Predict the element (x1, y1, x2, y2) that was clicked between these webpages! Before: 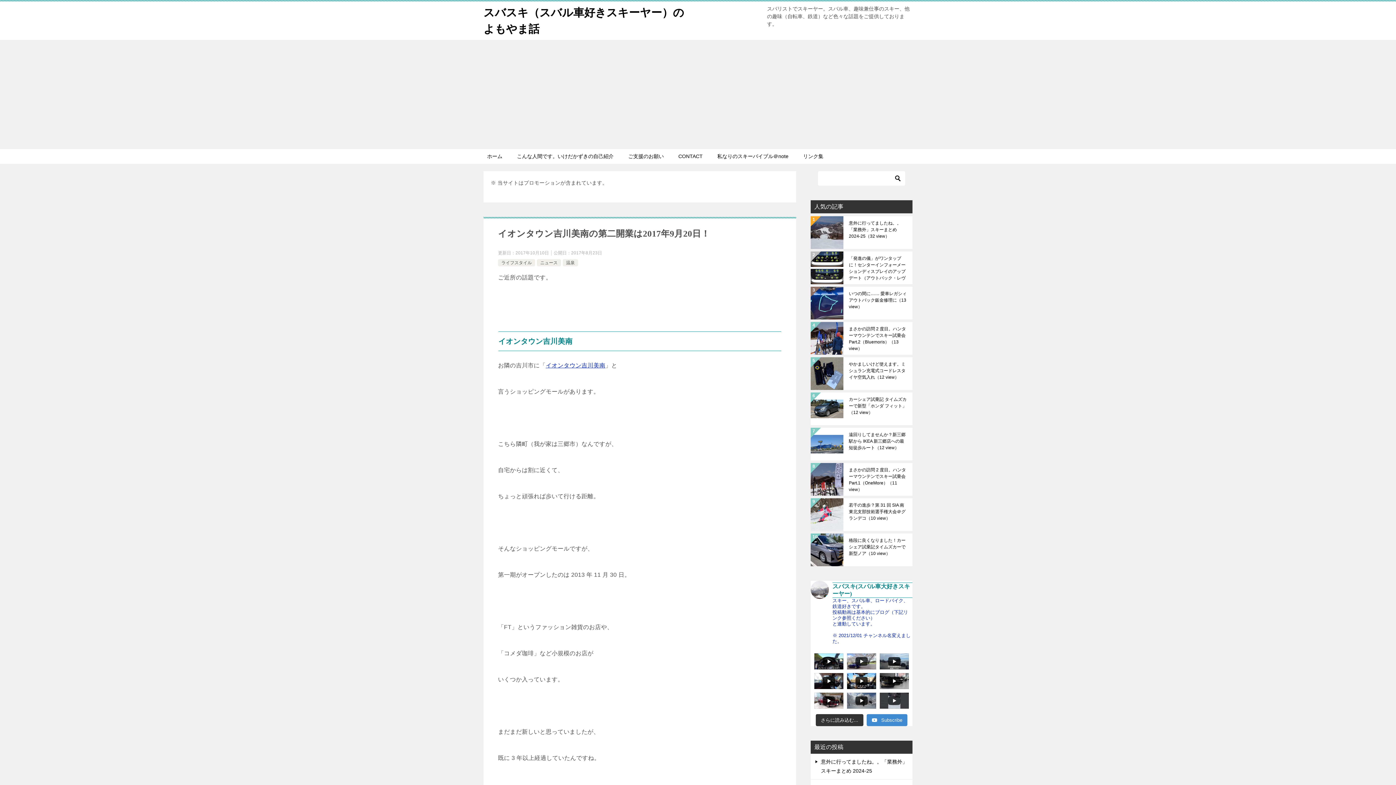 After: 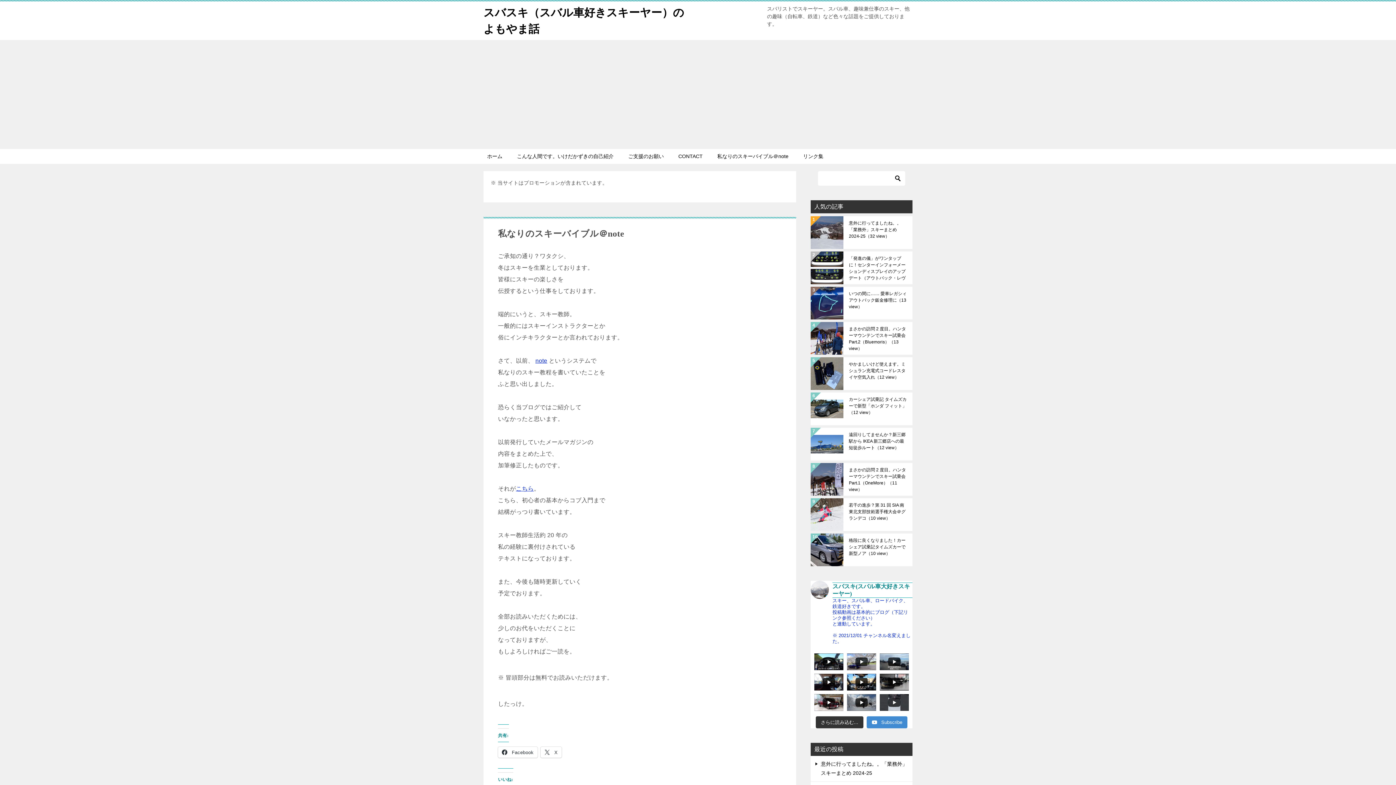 Action: bbox: (710, 149, 796, 164) label: 私なりのスキーバイブル＠note